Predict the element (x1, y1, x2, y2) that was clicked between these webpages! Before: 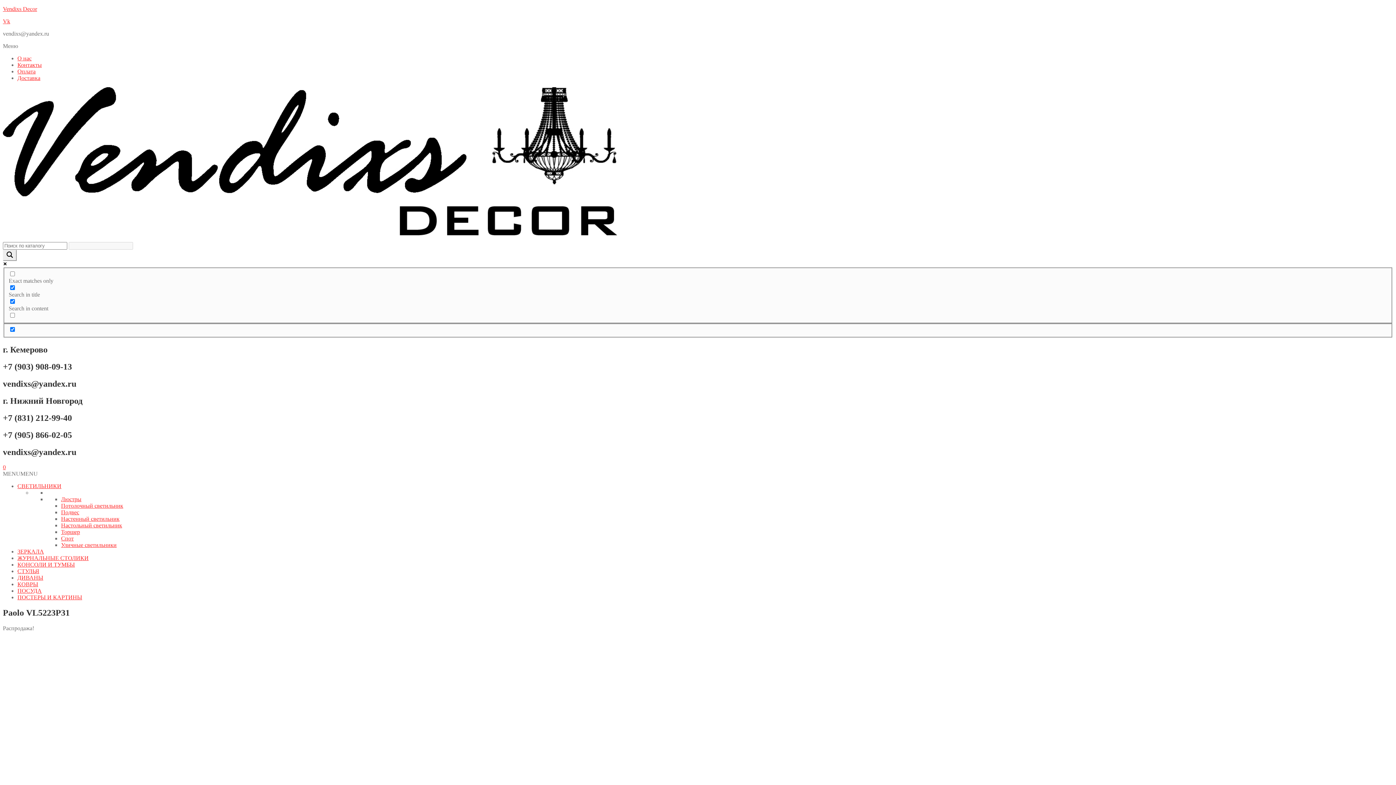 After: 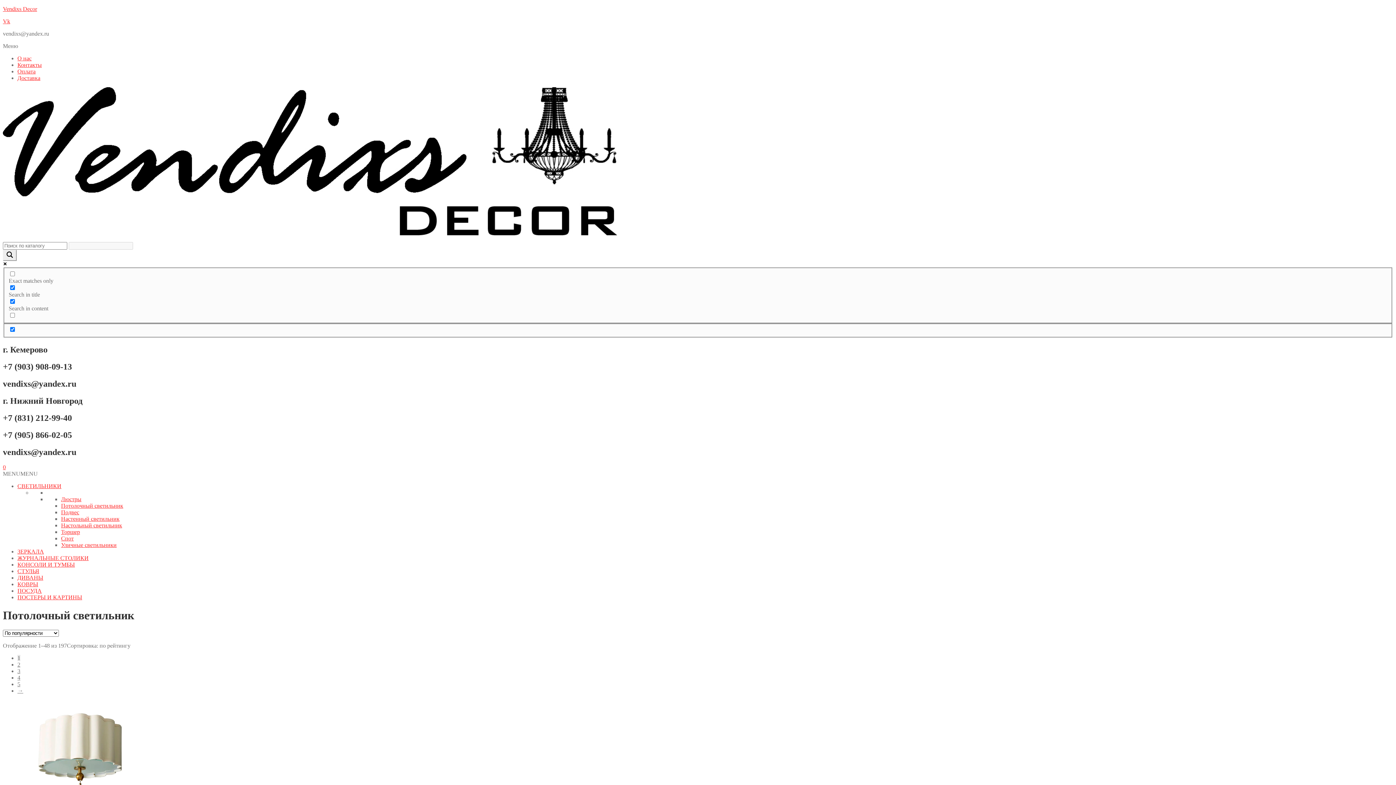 Action: bbox: (61, 503, 123, 509) label: Потолочный светильник